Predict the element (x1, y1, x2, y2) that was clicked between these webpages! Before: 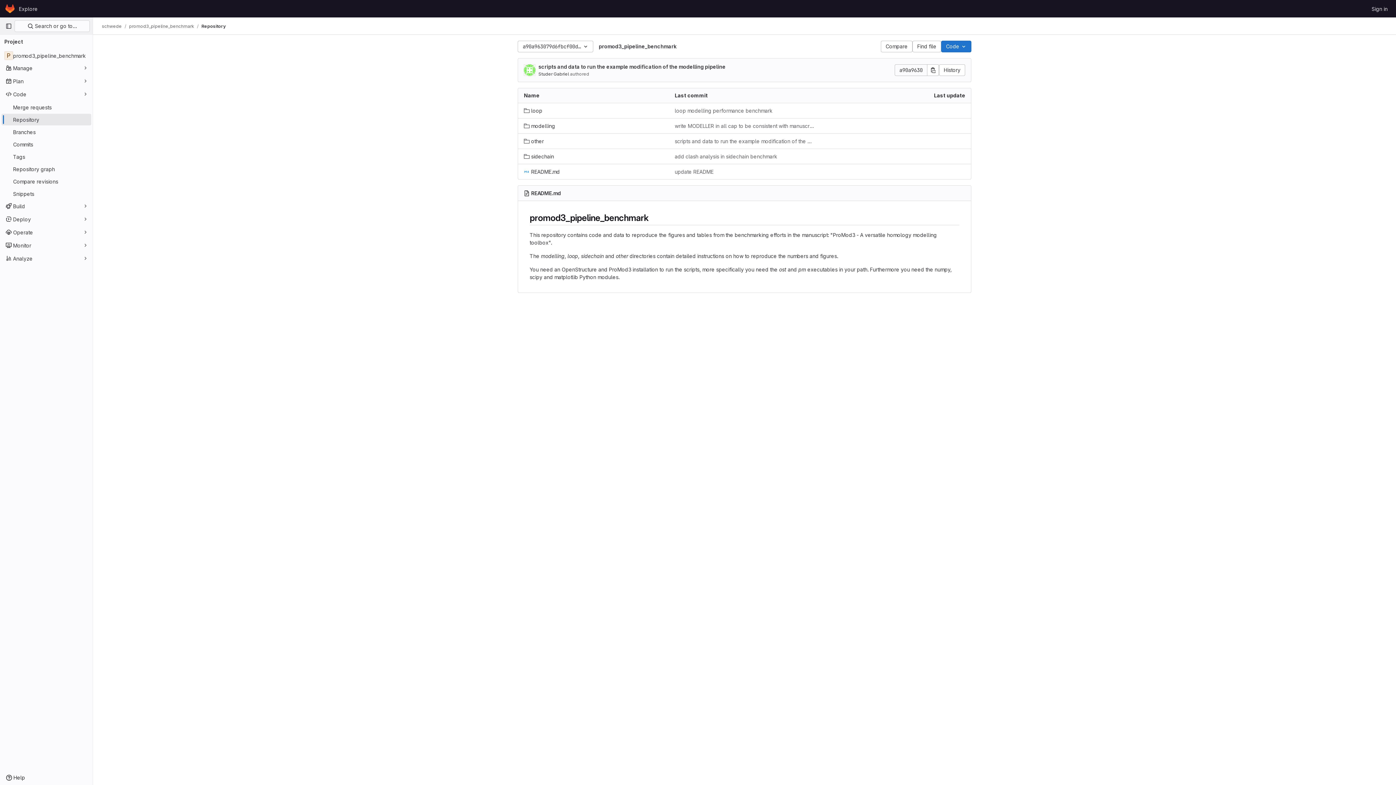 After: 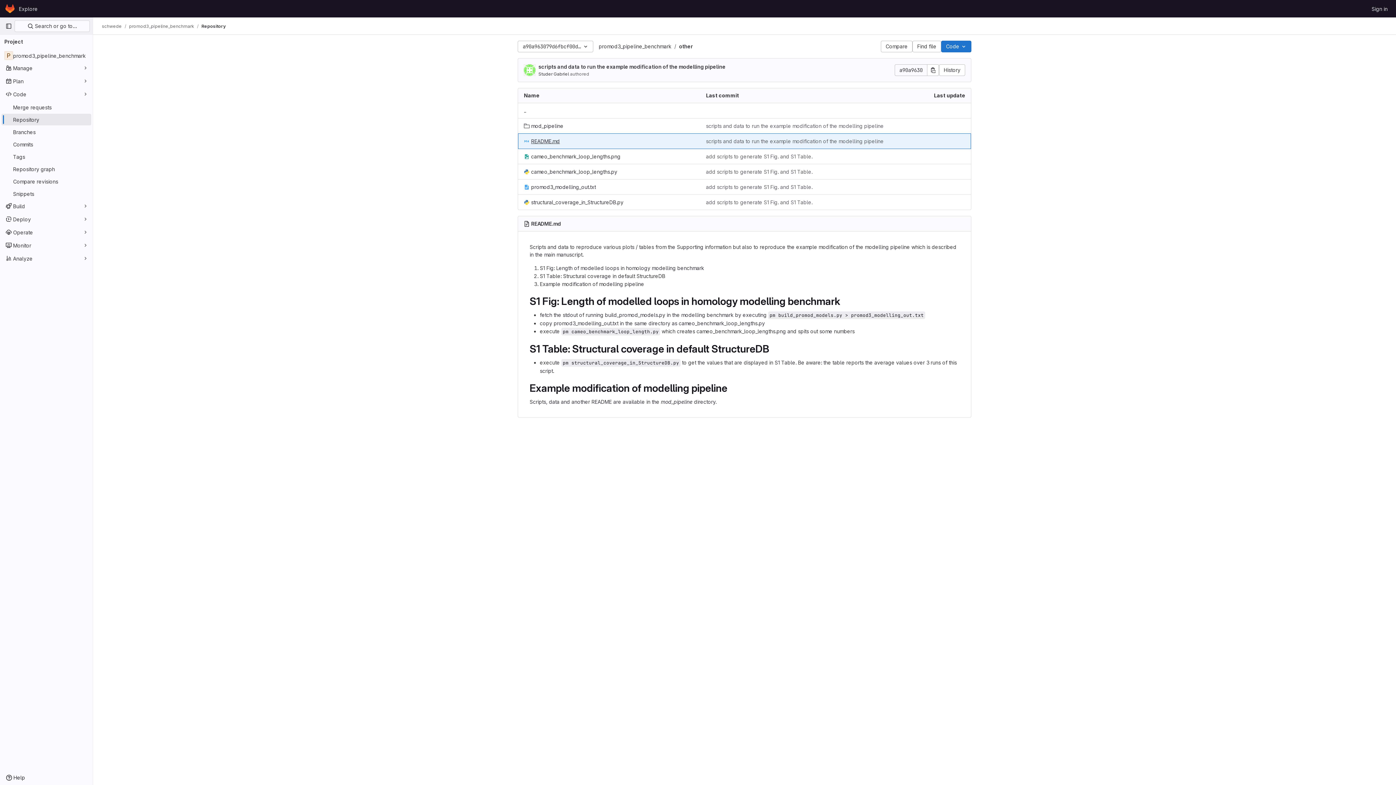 Action: label: other bbox: (524, 137, 544, 145)